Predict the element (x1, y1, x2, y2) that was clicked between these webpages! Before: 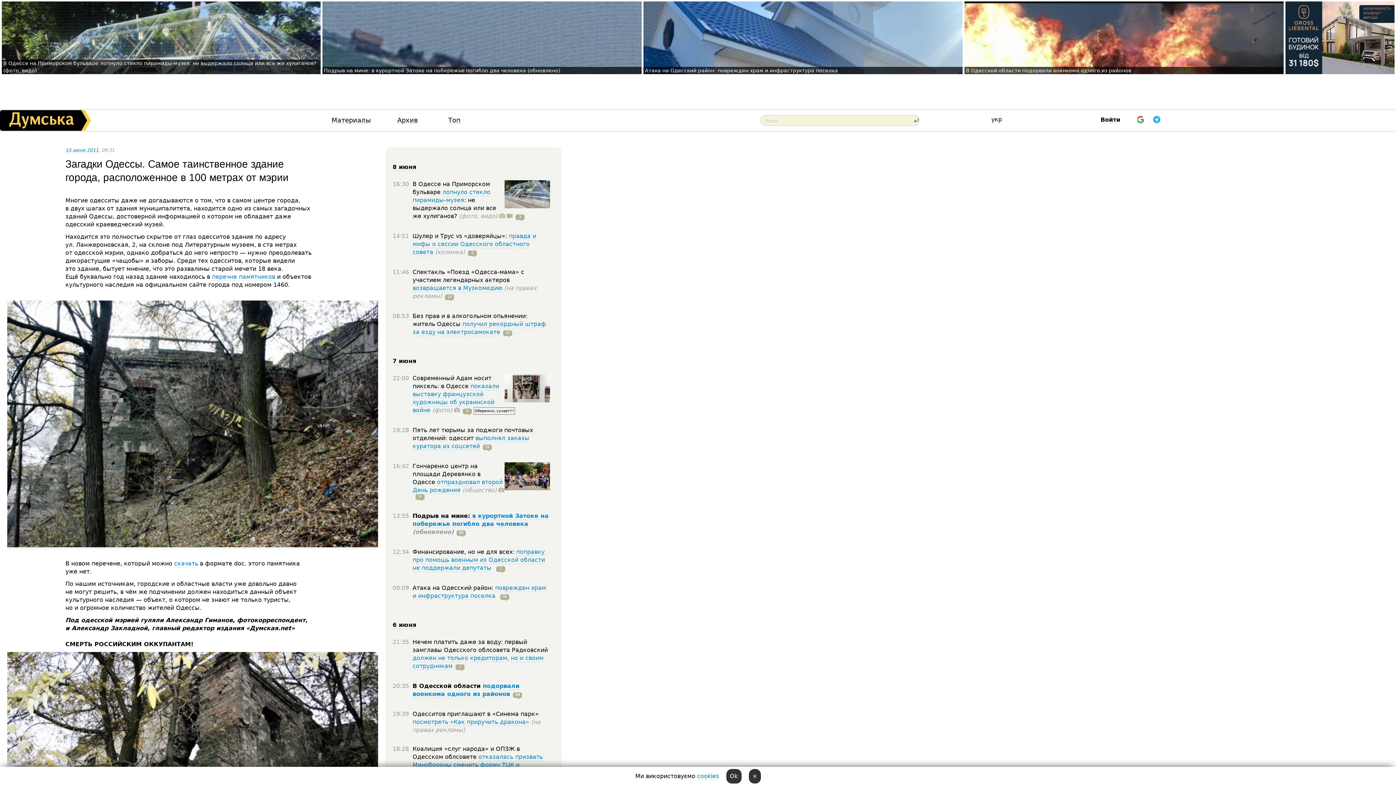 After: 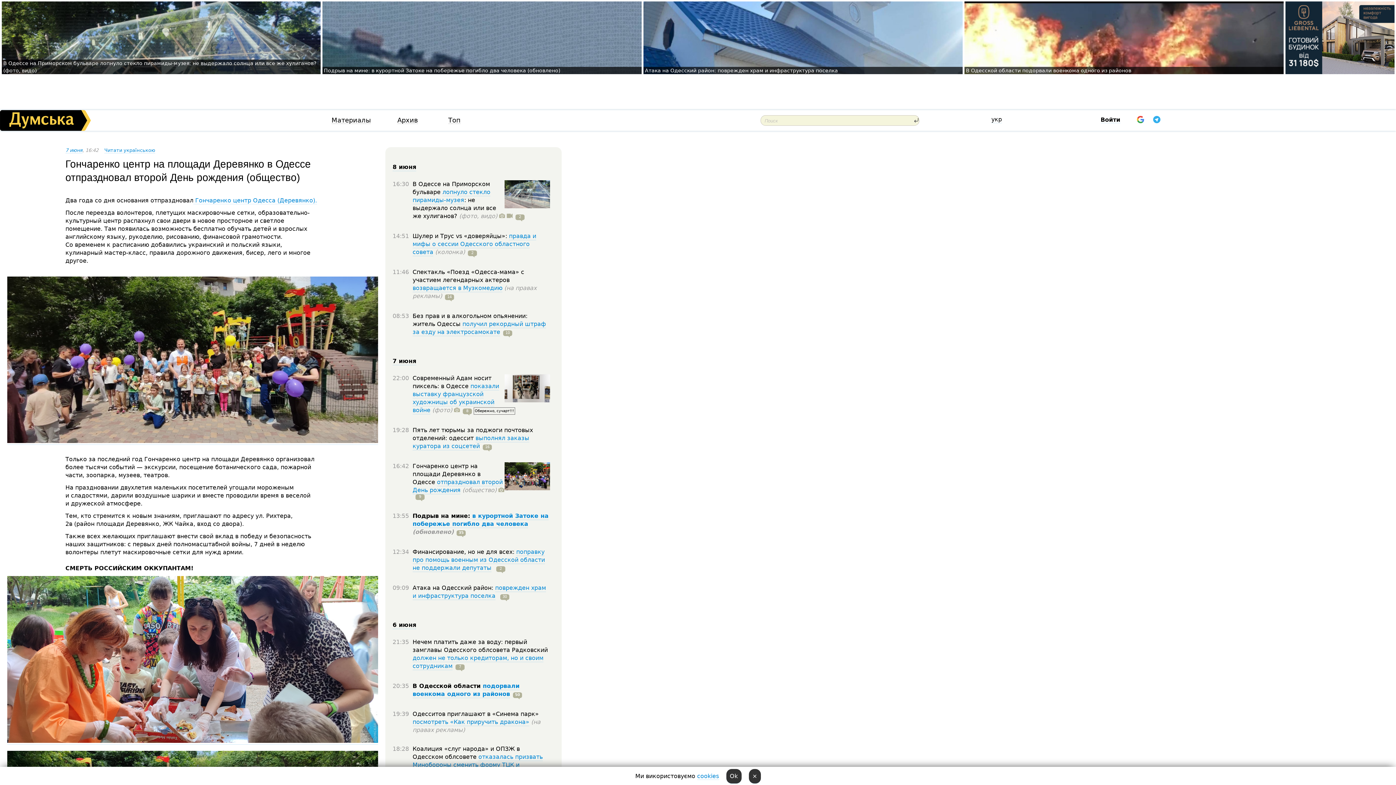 Action: label: отпраздновал второй День рождения bbox: (412, 478, 502, 494)